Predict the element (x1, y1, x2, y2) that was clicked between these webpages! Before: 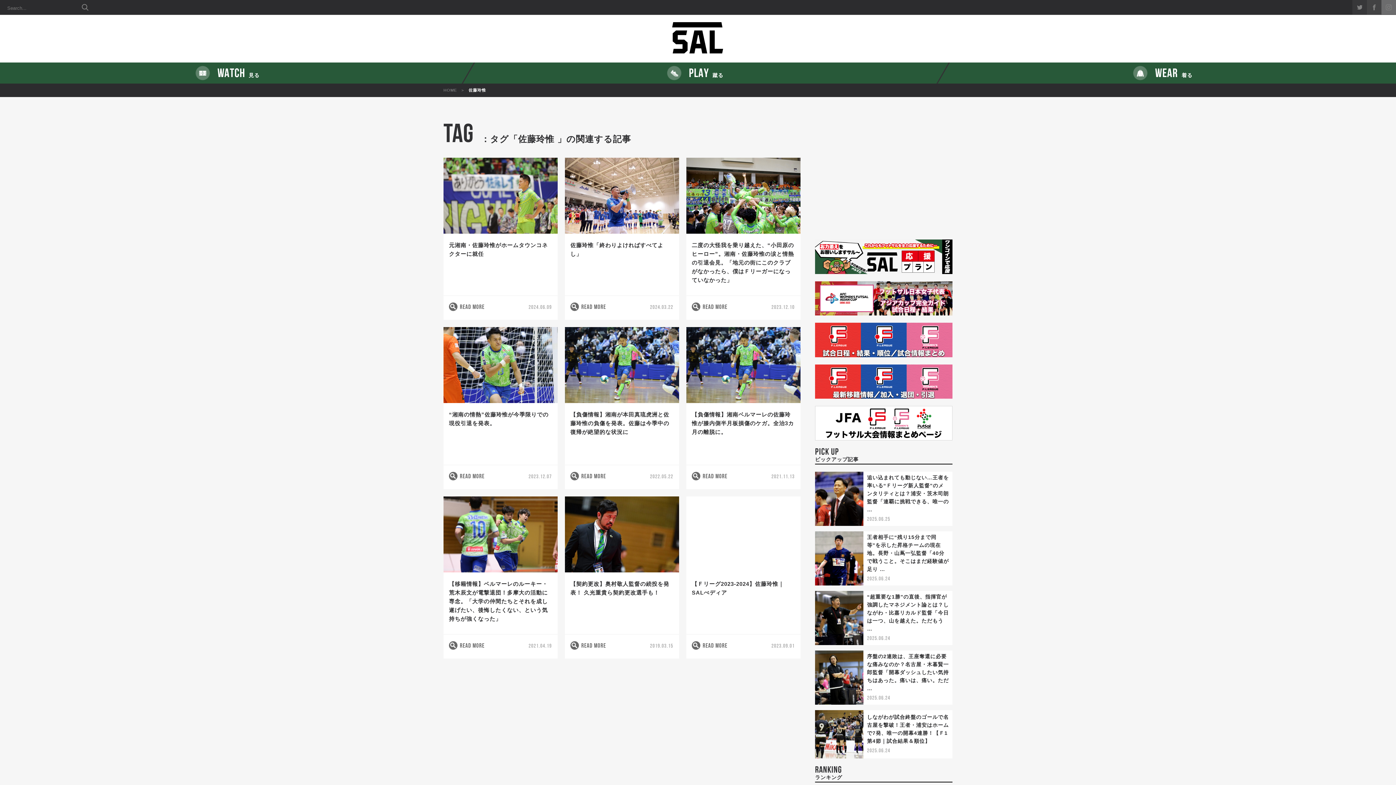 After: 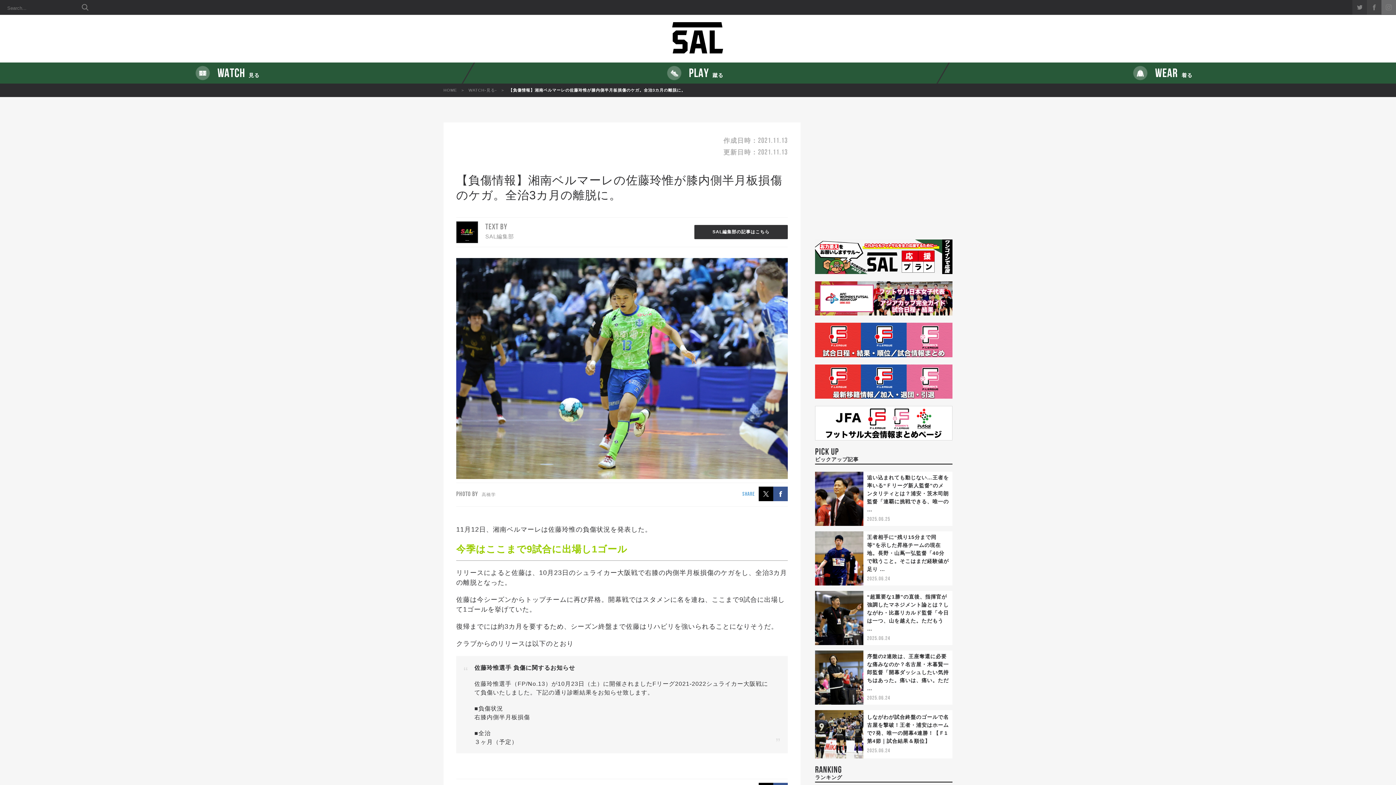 Action: label: 【負傷情報】湘南ベルマーレの佐藤玲惟が膝内側半月板損傷のケガ。全治3カ月の離脱に。 bbox: (691, 411, 794, 435)